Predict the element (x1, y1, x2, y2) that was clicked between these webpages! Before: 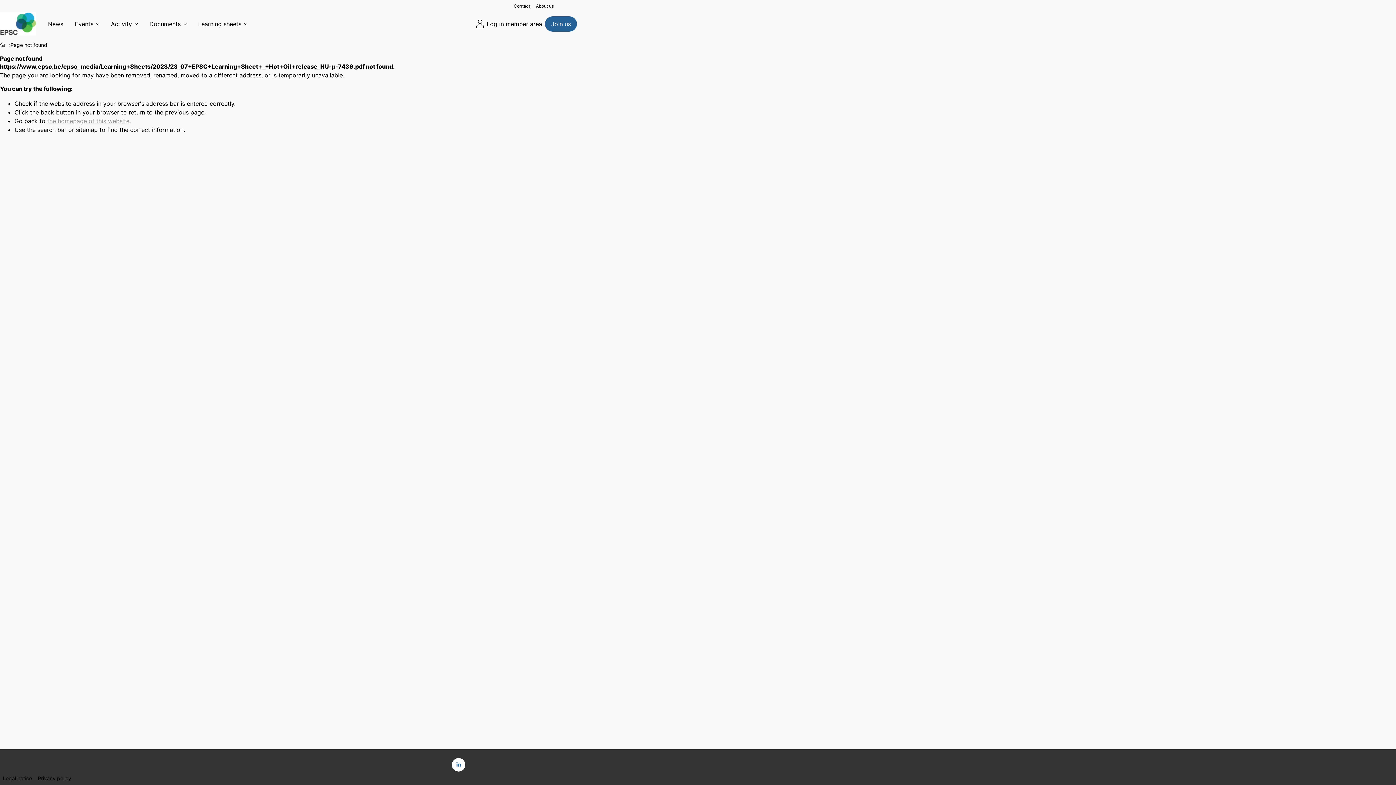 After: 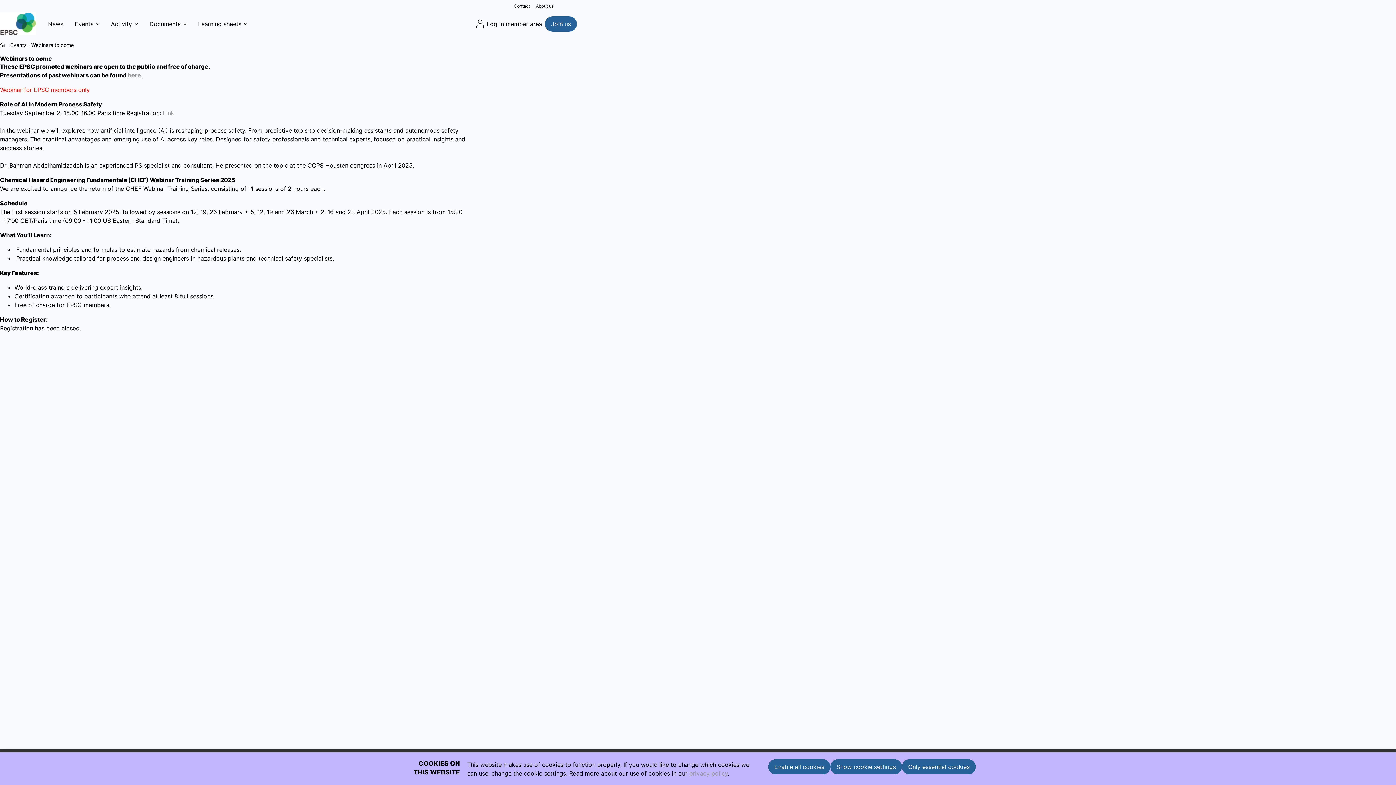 Action: label: Events bbox: (69, 13, 105, 34)